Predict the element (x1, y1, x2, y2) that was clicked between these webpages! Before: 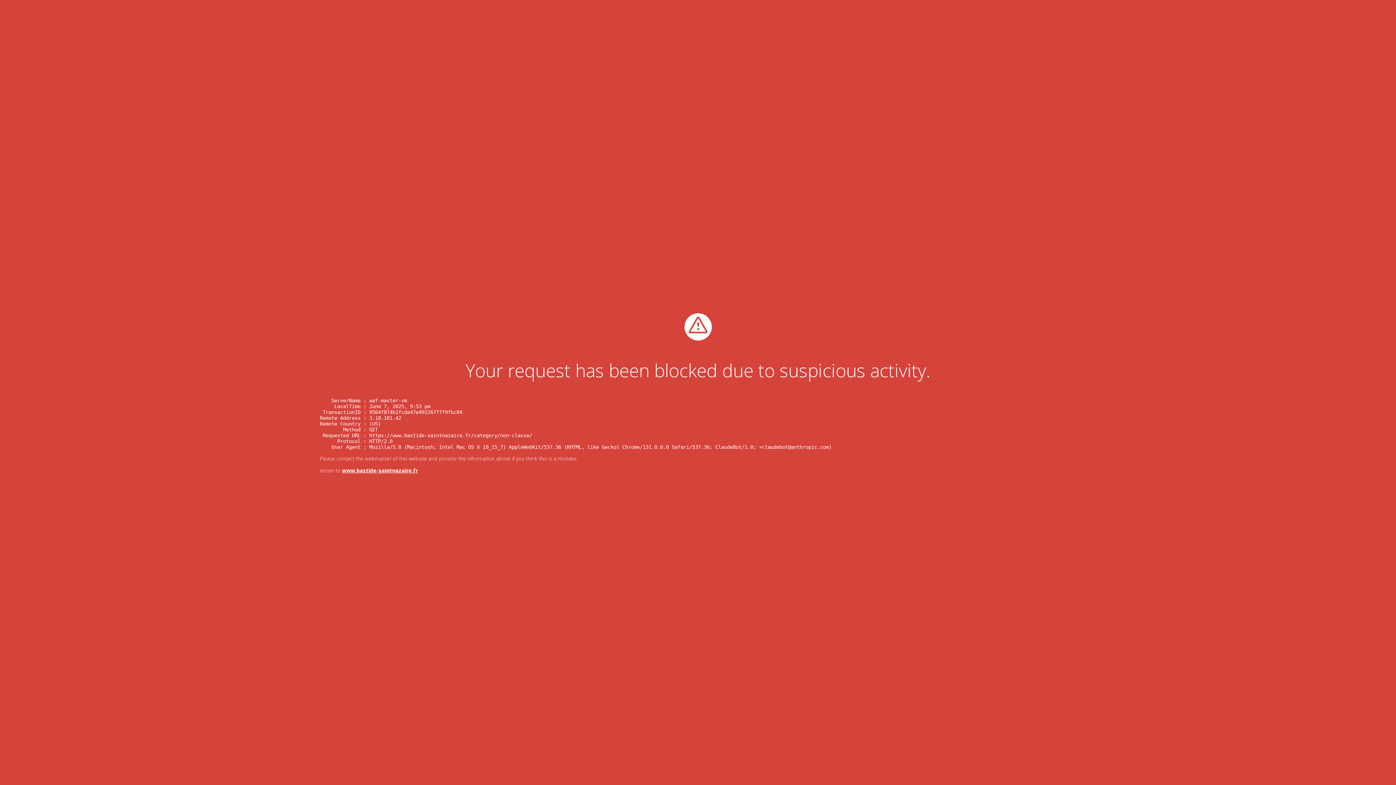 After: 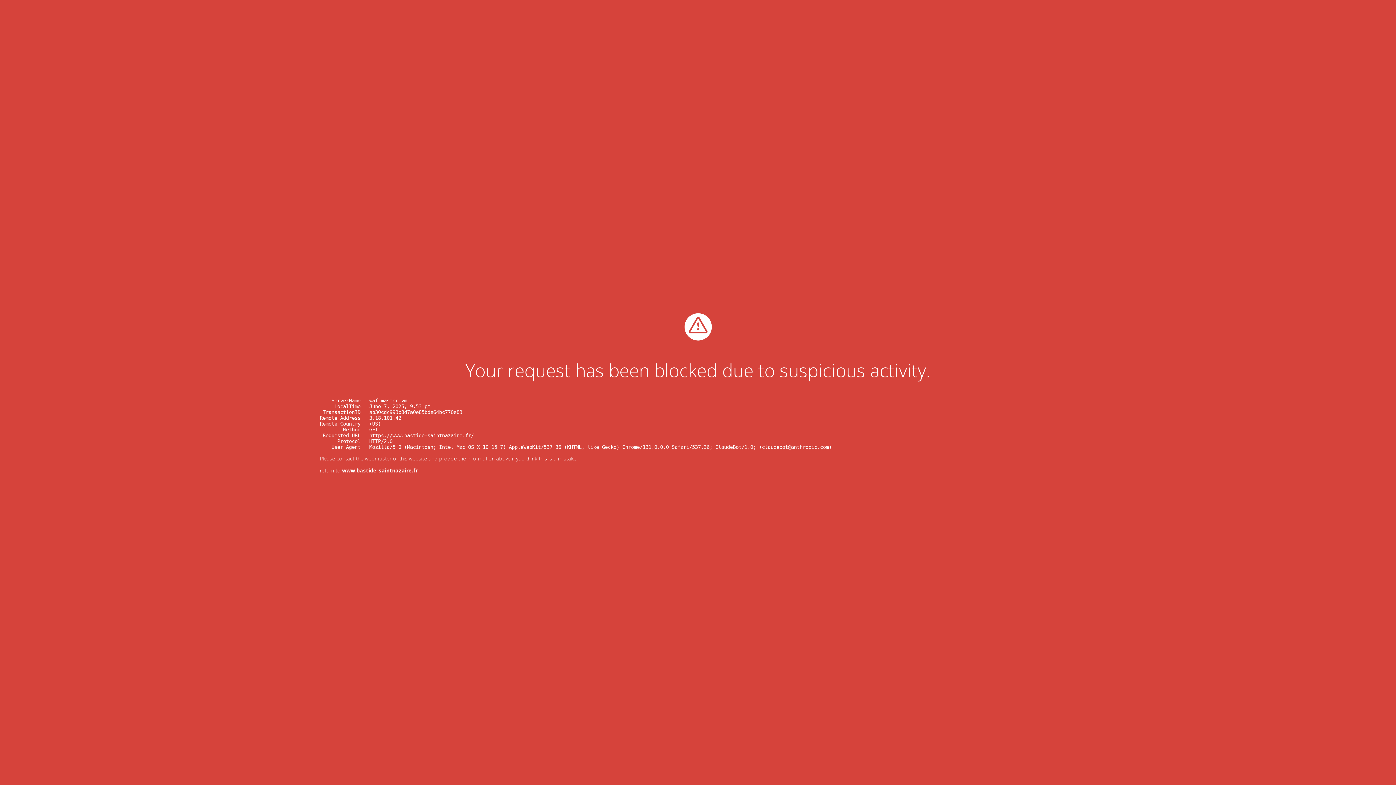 Action: label: www.bastide-saintnazaire.fr bbox: (342, 467, 418, 474)